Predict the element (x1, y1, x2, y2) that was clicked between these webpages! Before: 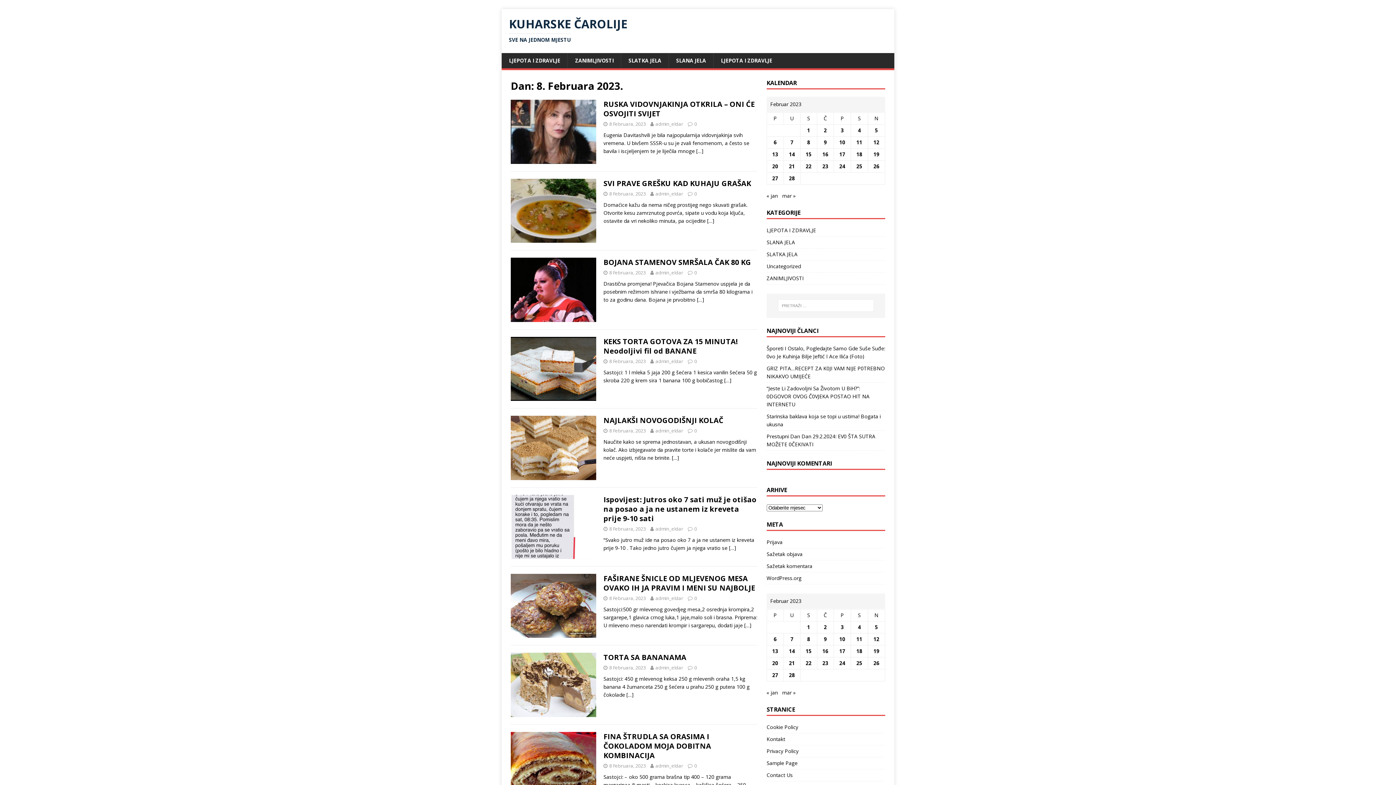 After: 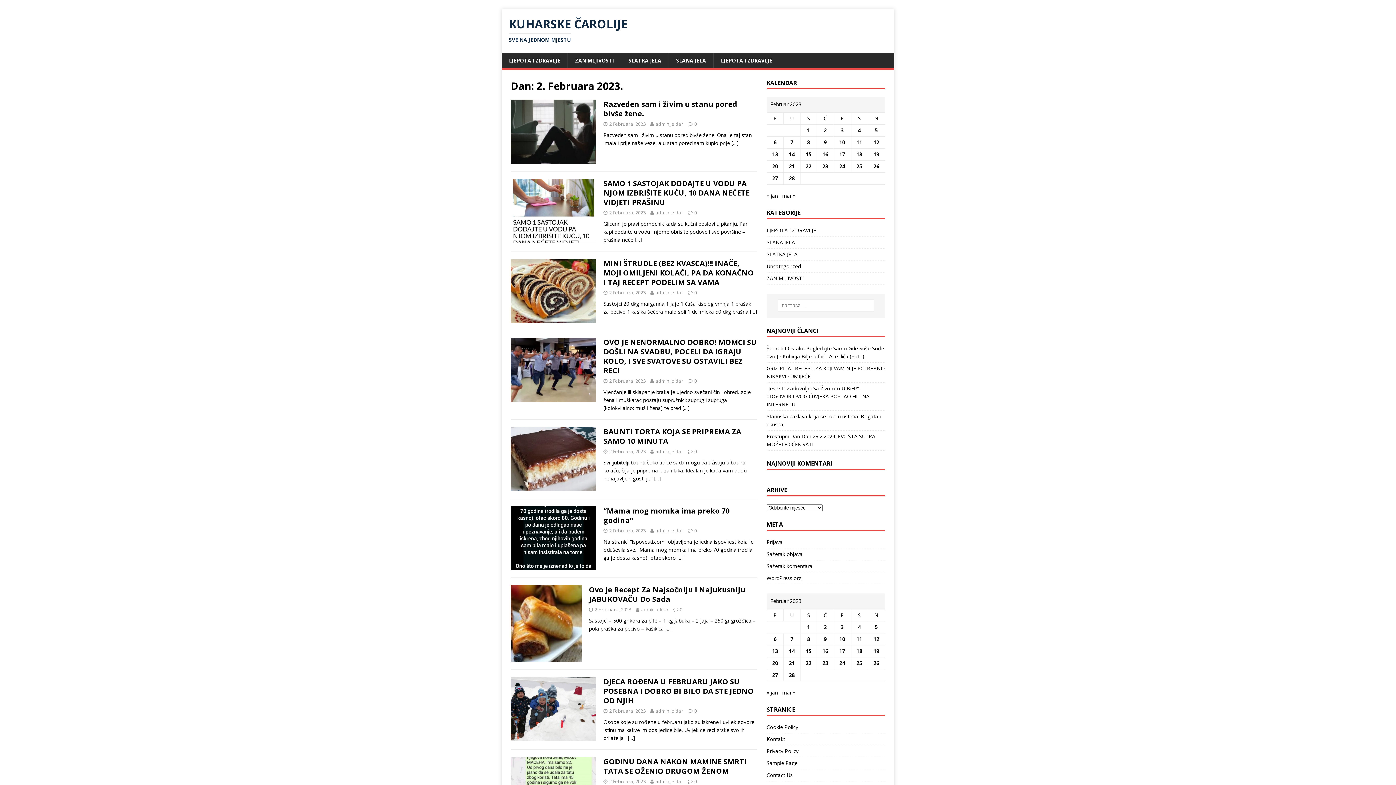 Action: label: Članak objavljen 2. February 2023. bbox: (824, 623, 827, 630)